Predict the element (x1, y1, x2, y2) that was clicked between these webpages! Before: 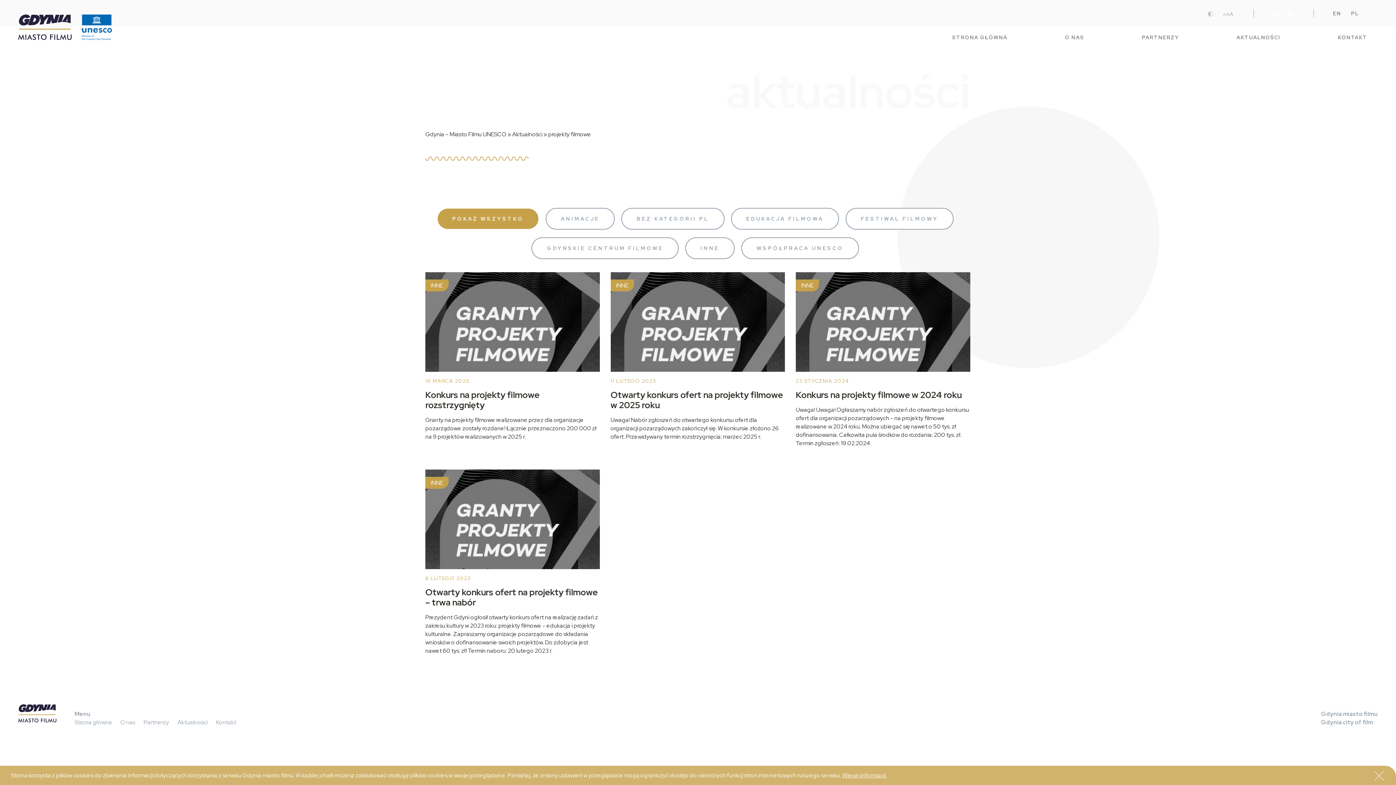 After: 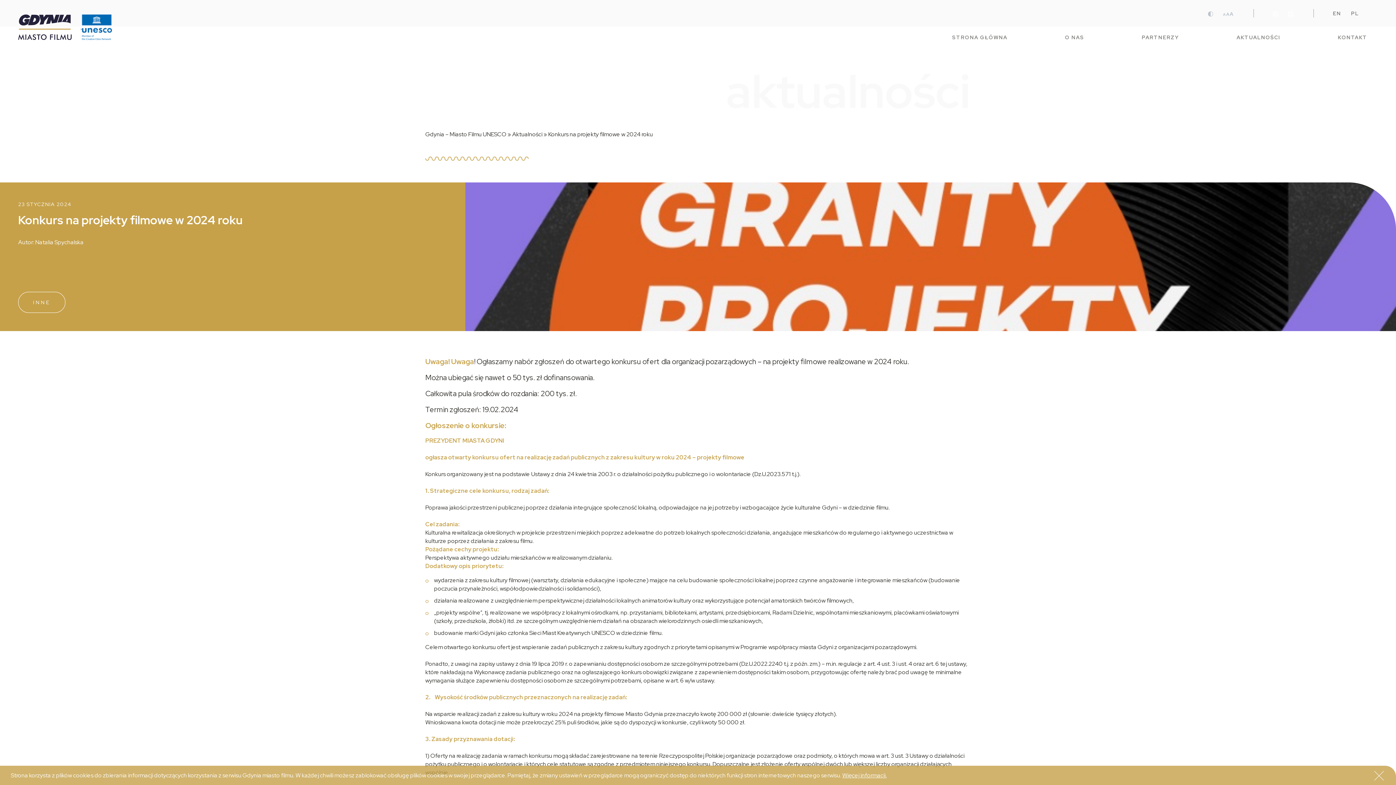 Action: bbox: (796, 272, 970, 372)